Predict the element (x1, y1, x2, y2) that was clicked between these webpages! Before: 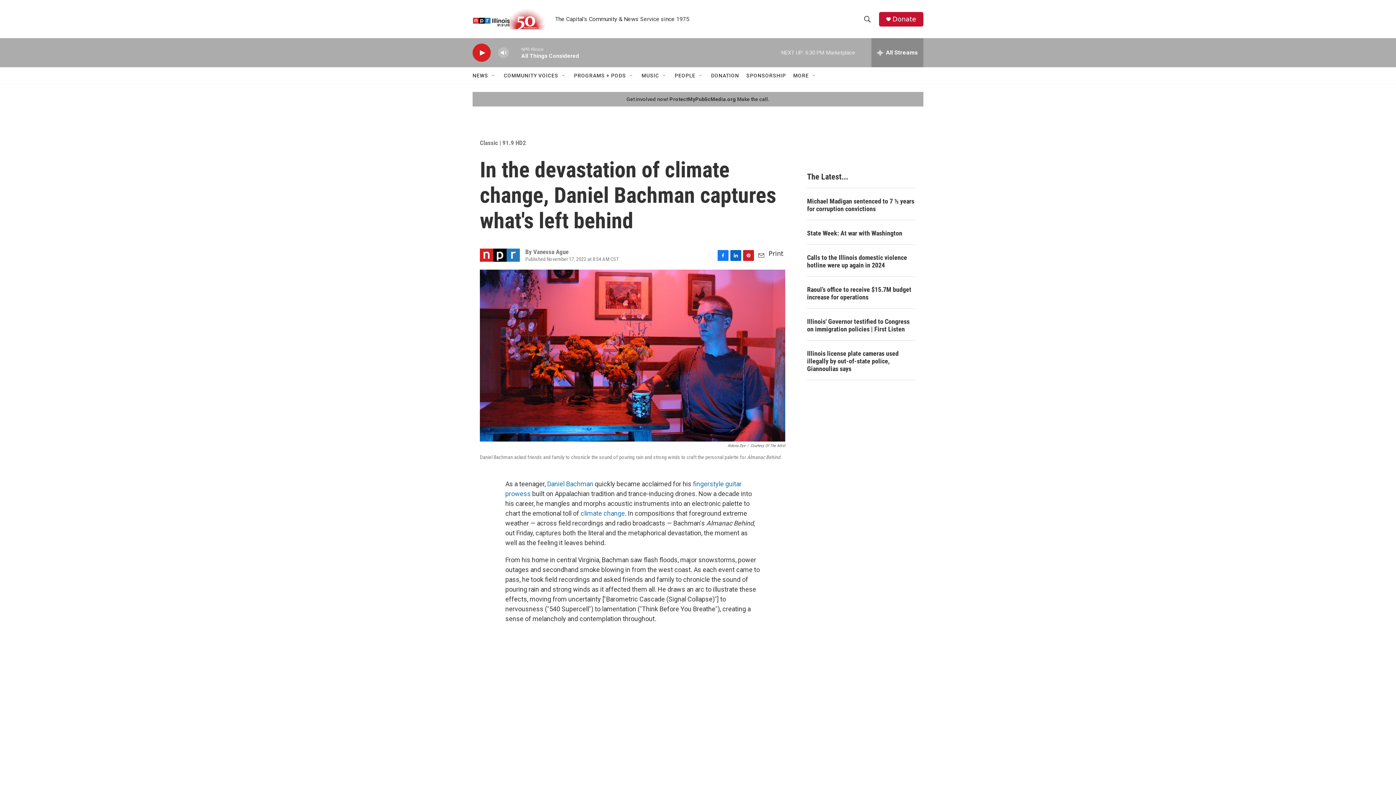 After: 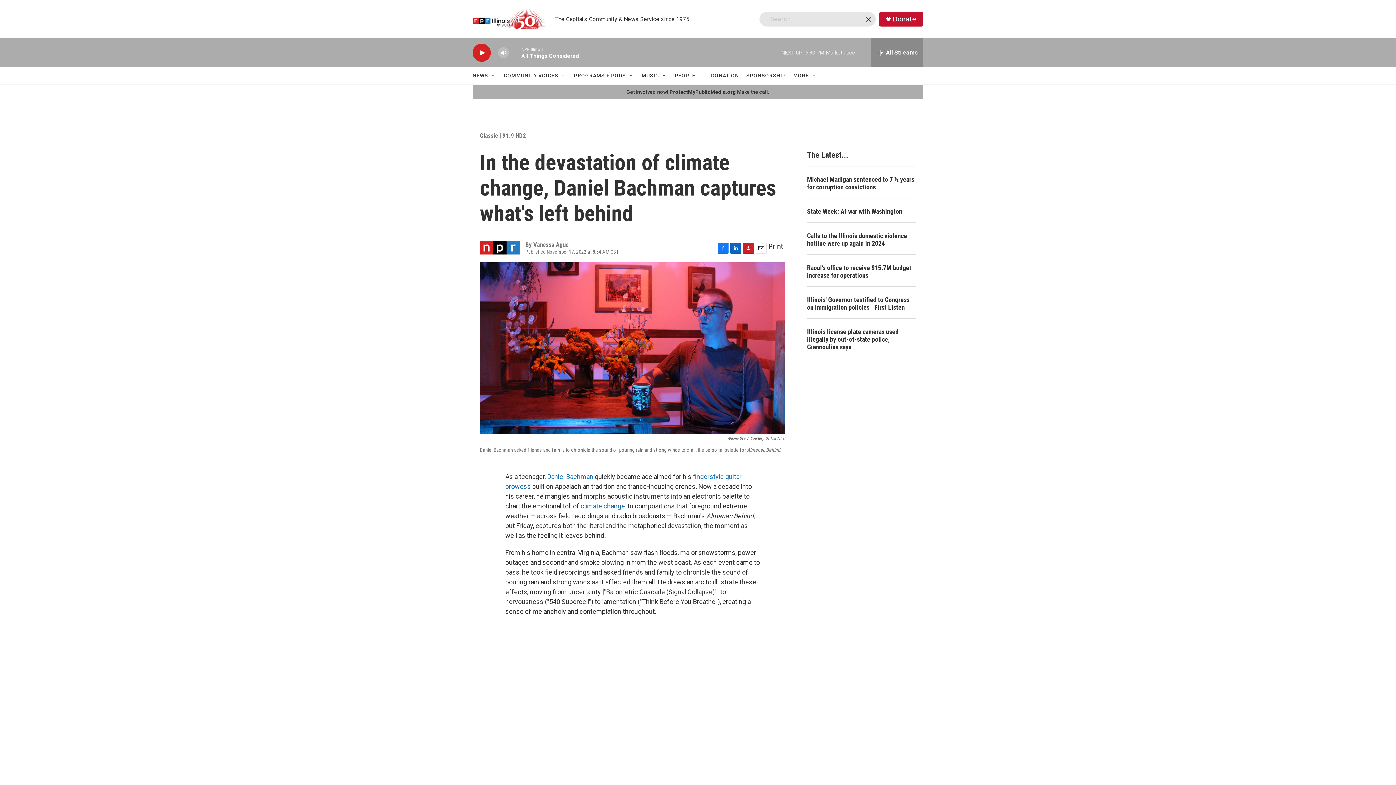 Action: bbox: (860, 11, 874, 26) label: header-search-icon